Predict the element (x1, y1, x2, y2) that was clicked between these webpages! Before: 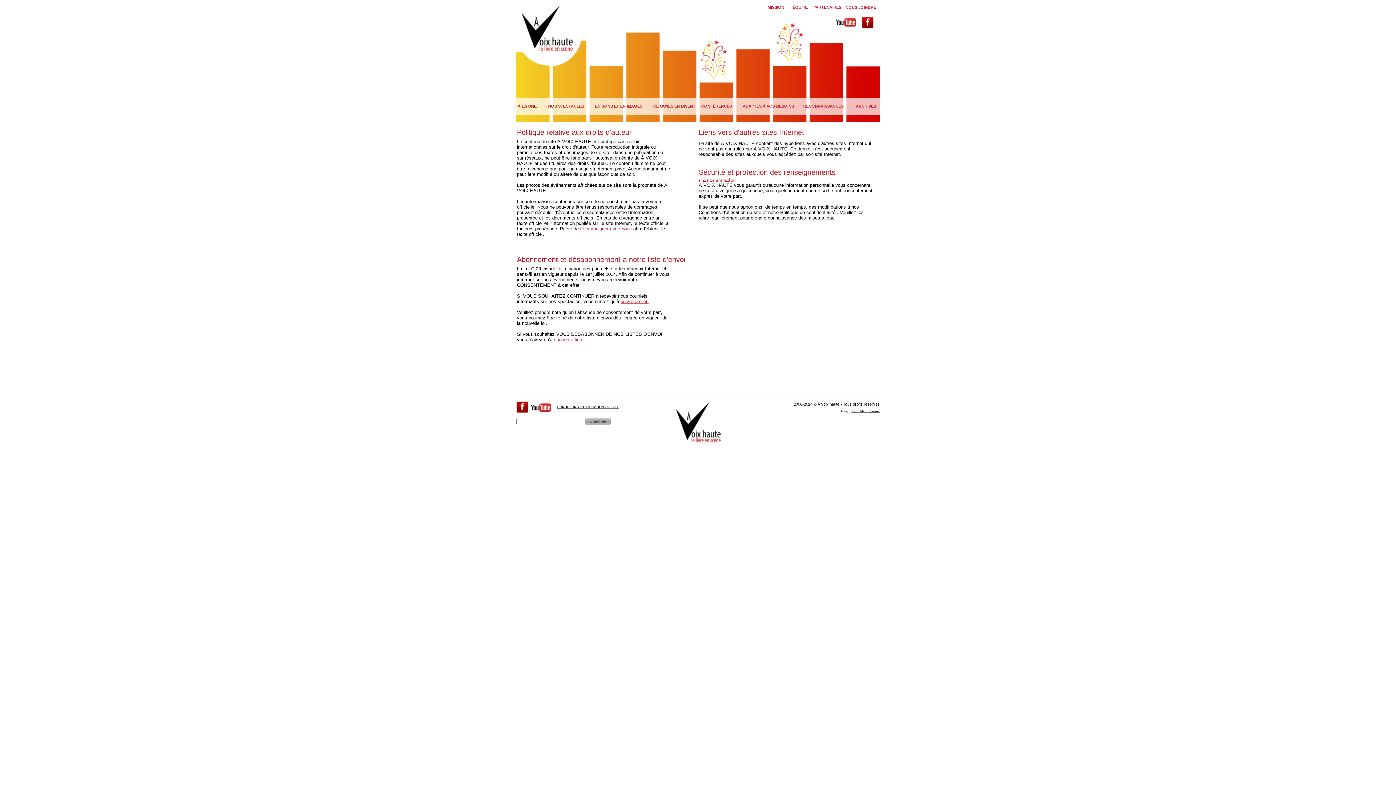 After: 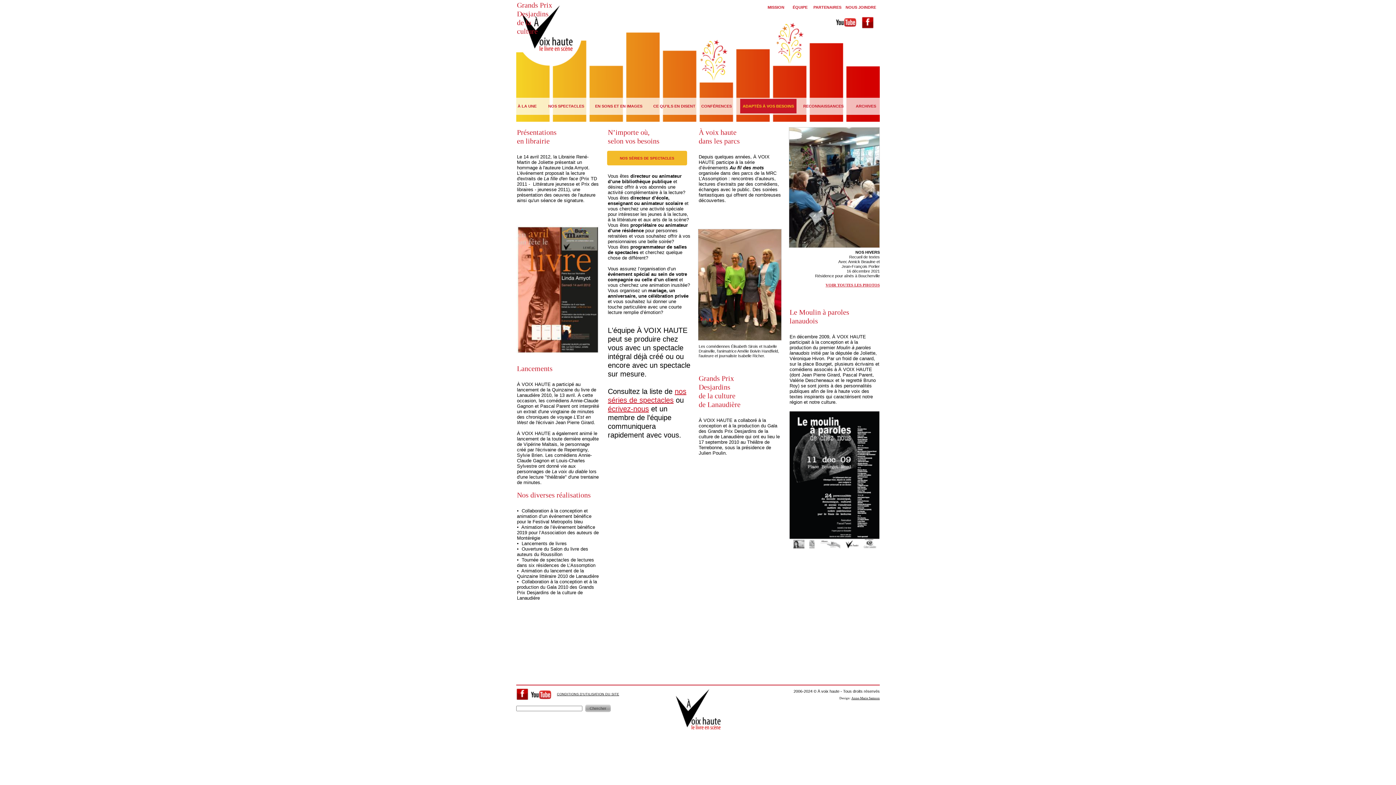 Action: label: ADAPTÉS À VOS BESOINS bbox: (742, 104, 794, 108)